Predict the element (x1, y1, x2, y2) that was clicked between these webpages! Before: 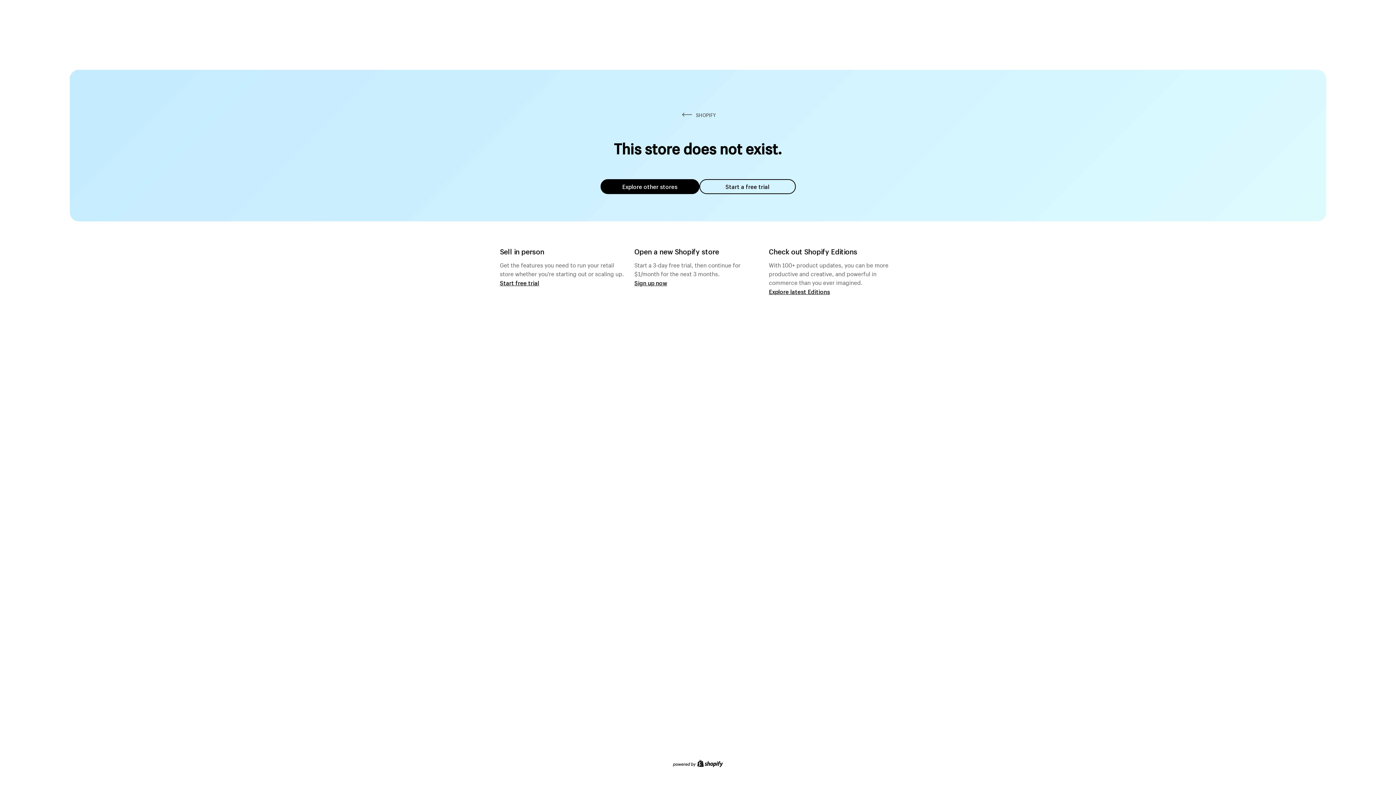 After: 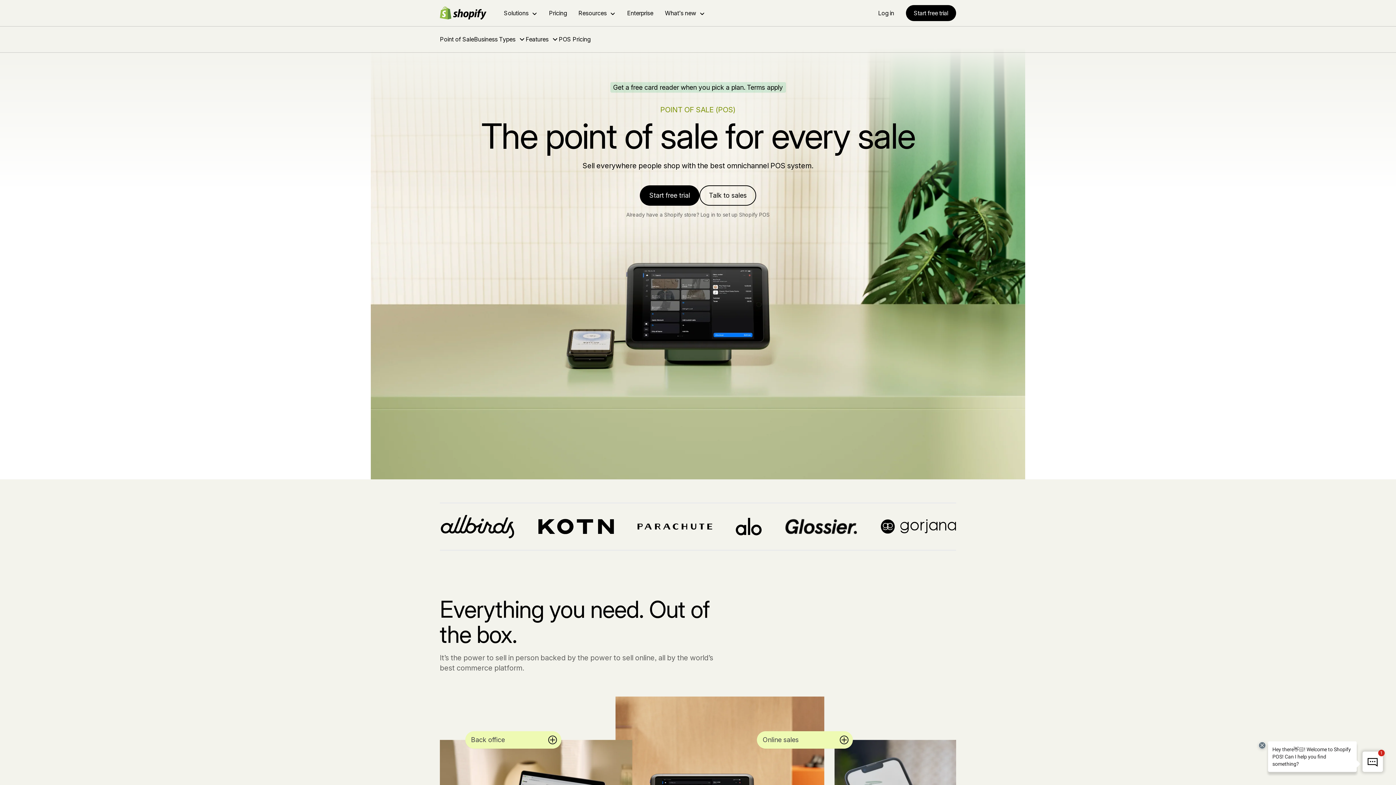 Action: label: Start free trial bbox: (500, 279, 539, 286)